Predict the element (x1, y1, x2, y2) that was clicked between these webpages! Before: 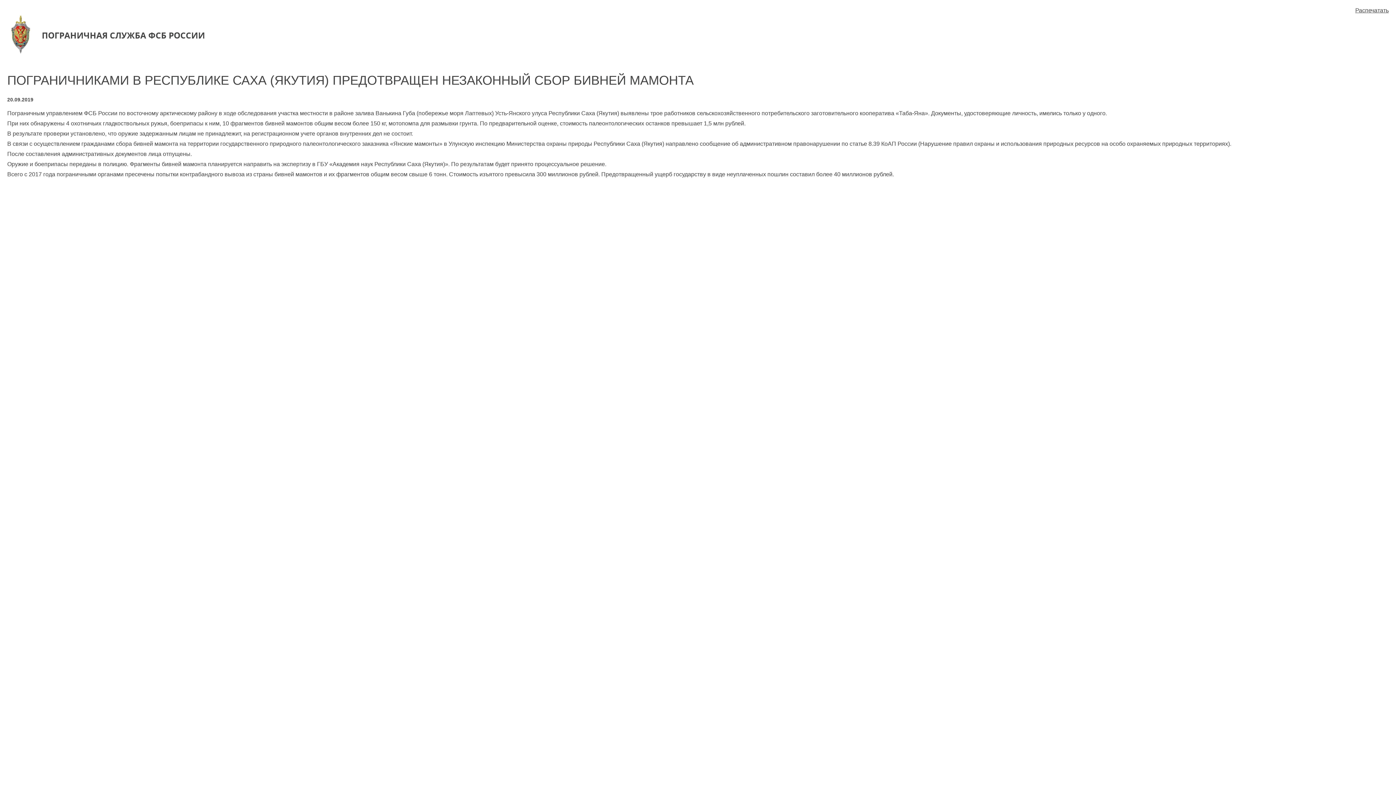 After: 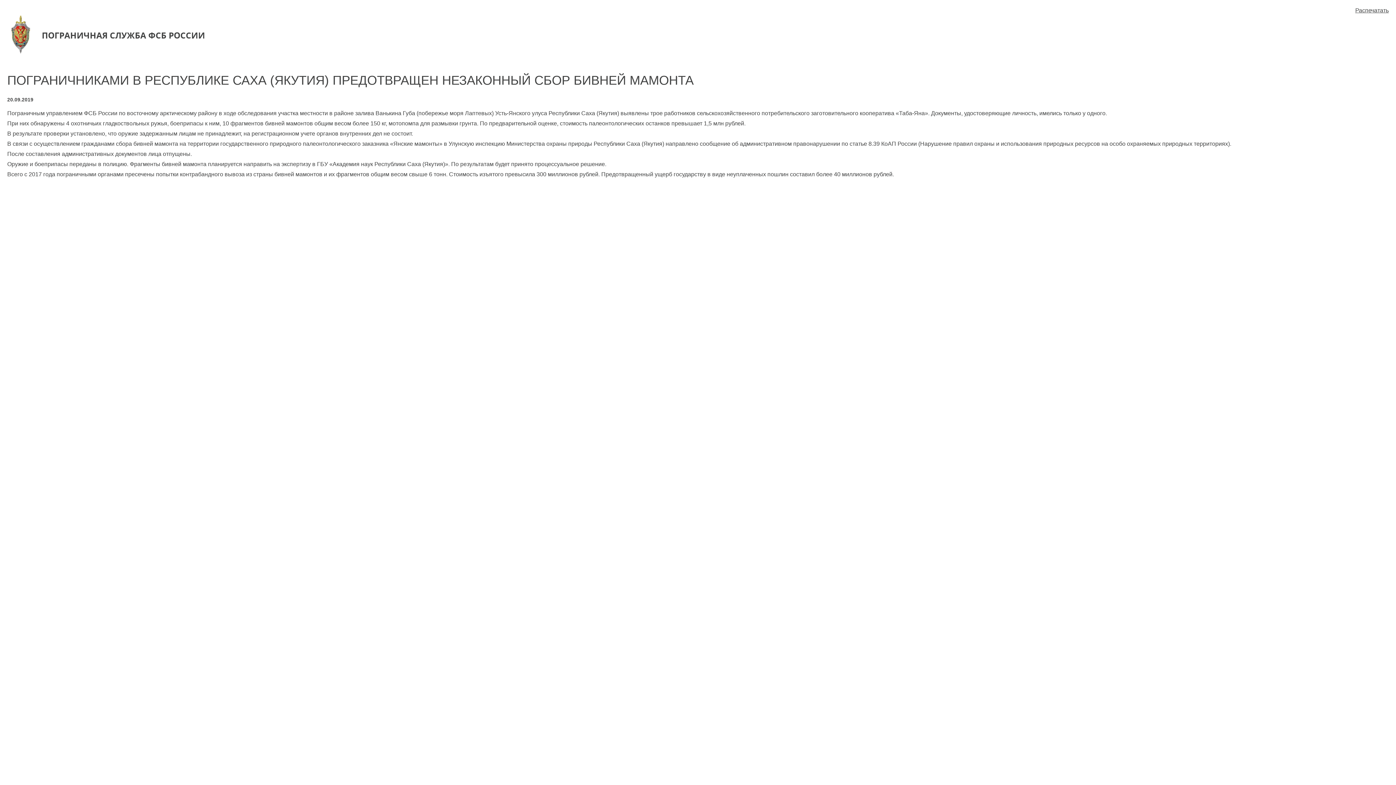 Action: label: ПОГРАНИЧНАЯ СЛУЖБА ФСБ РОССИИ bbox: (7, 16, 225, 54)